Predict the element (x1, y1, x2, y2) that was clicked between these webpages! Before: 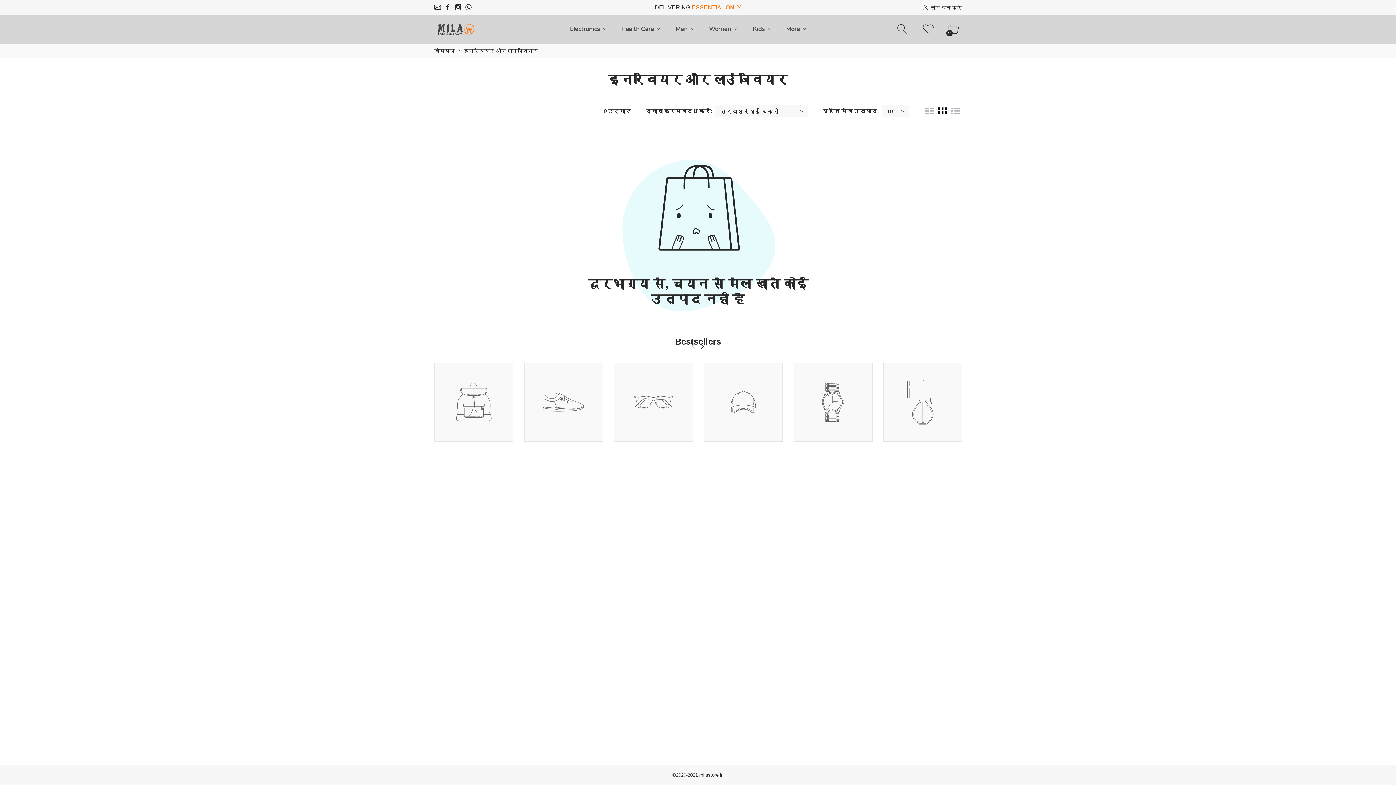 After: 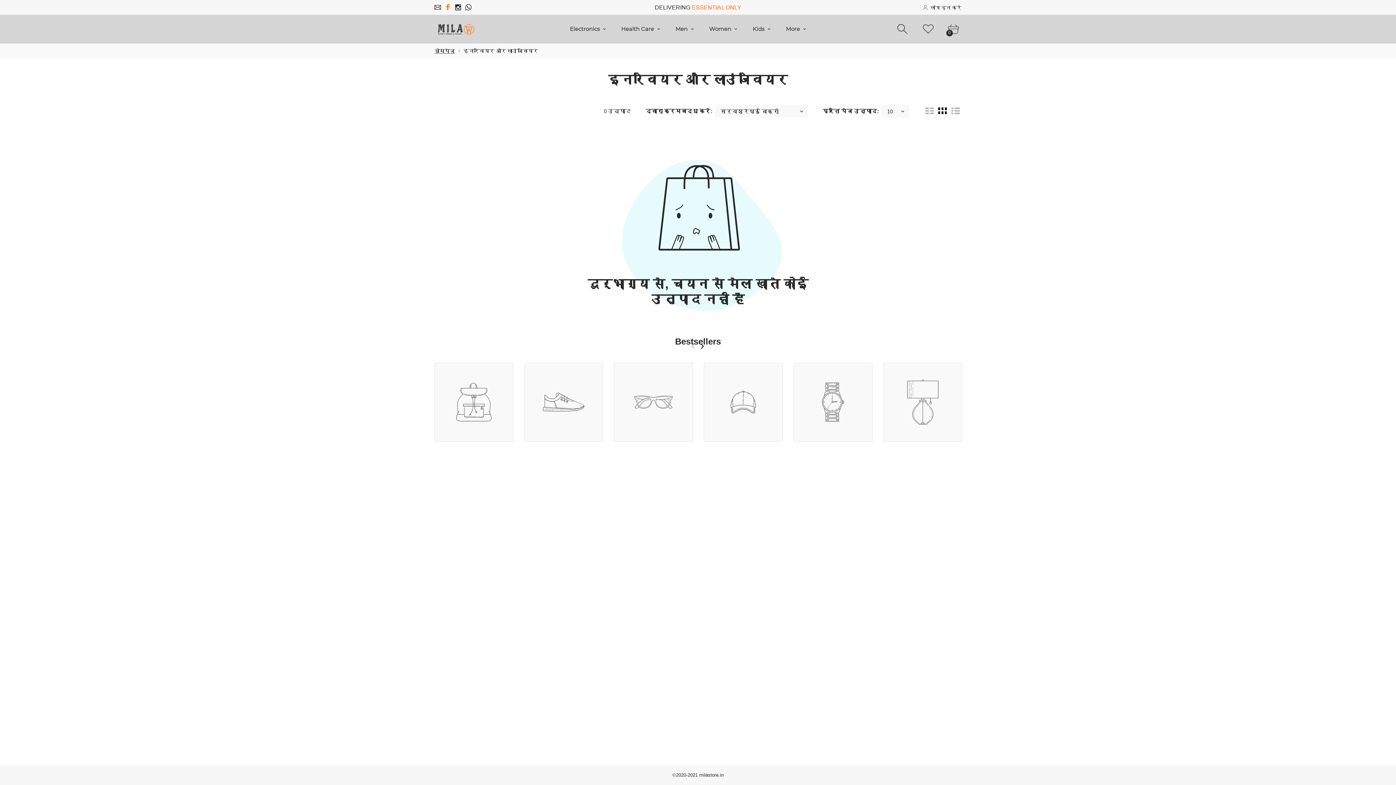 Action: bbox: (442, 4, 453, 10)